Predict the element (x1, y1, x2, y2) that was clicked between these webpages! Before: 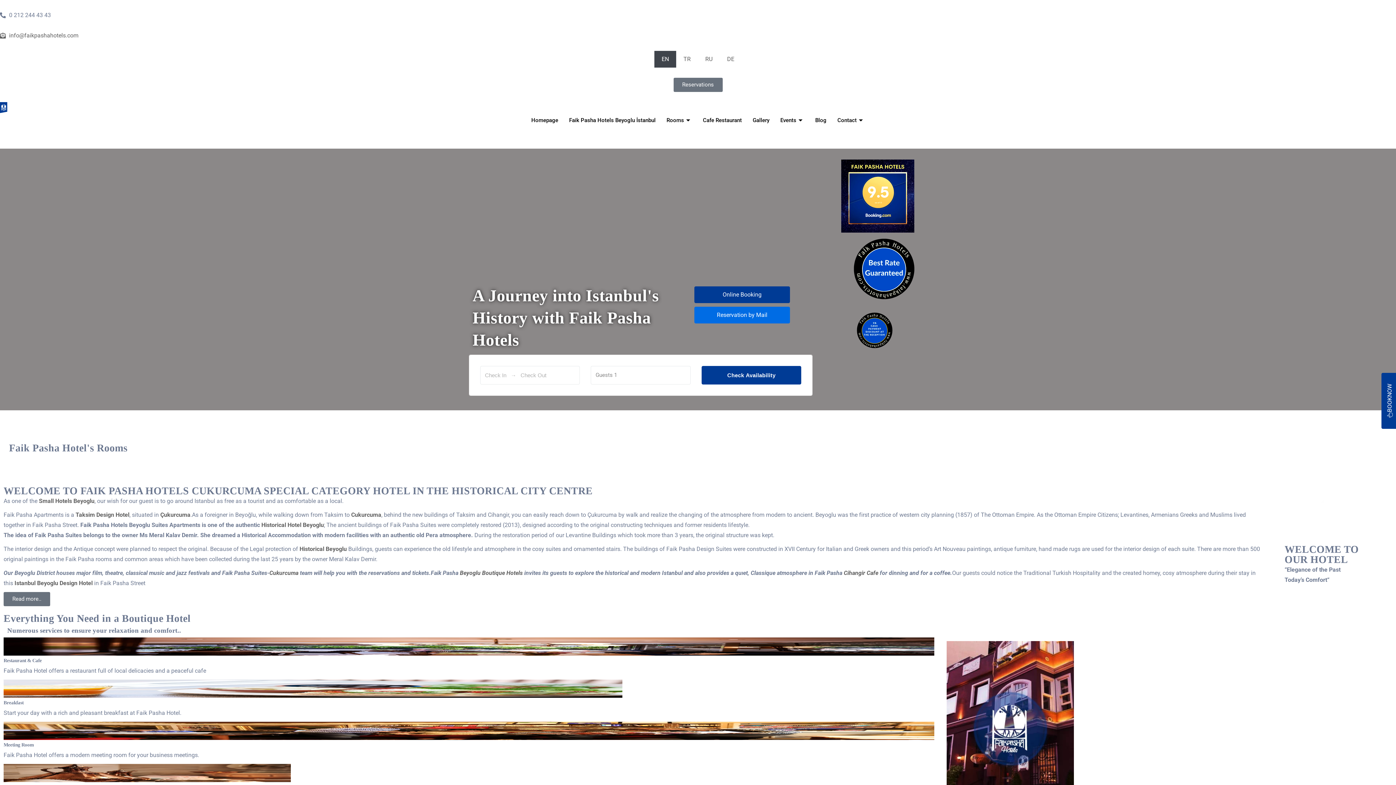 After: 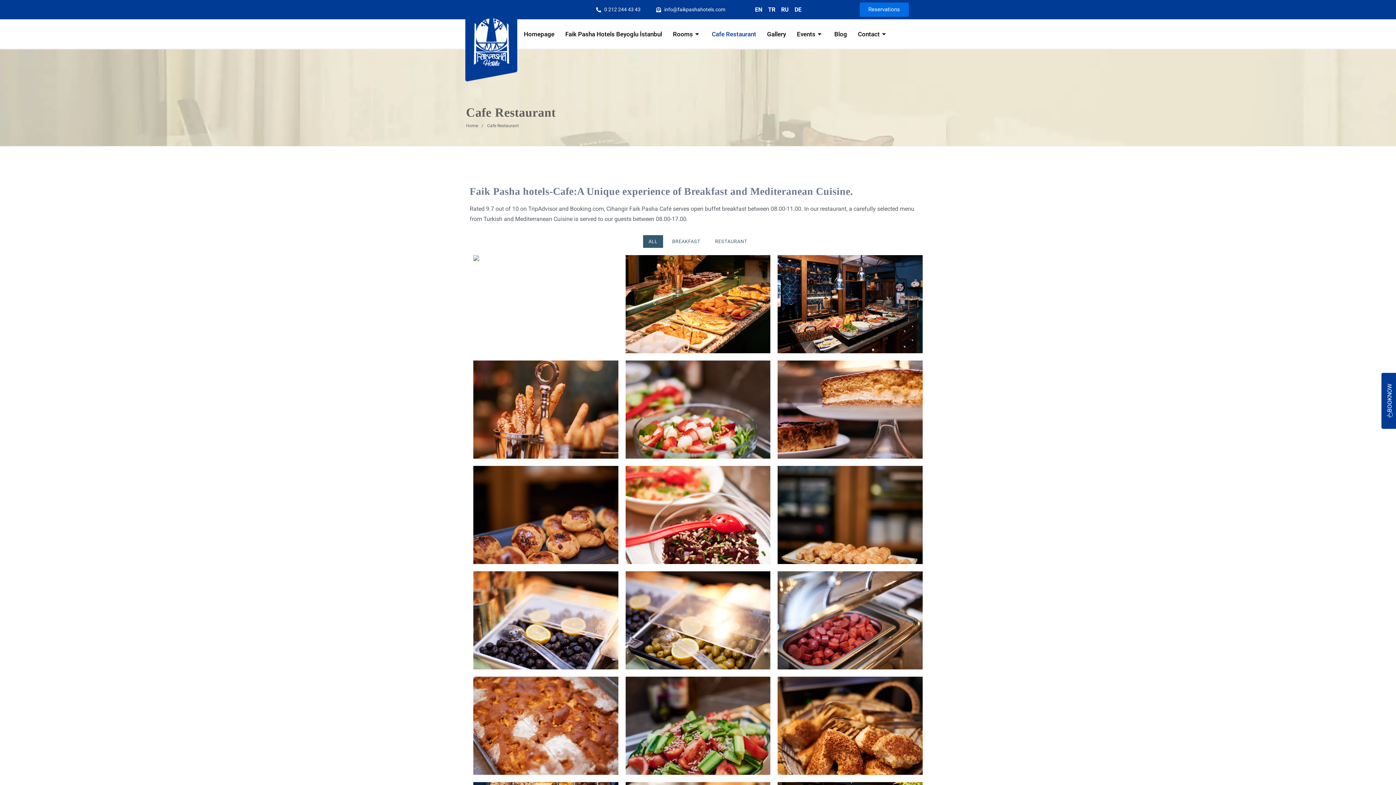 Action: label: Cafe Restaurant bbox: (697, 102, 747, 138)